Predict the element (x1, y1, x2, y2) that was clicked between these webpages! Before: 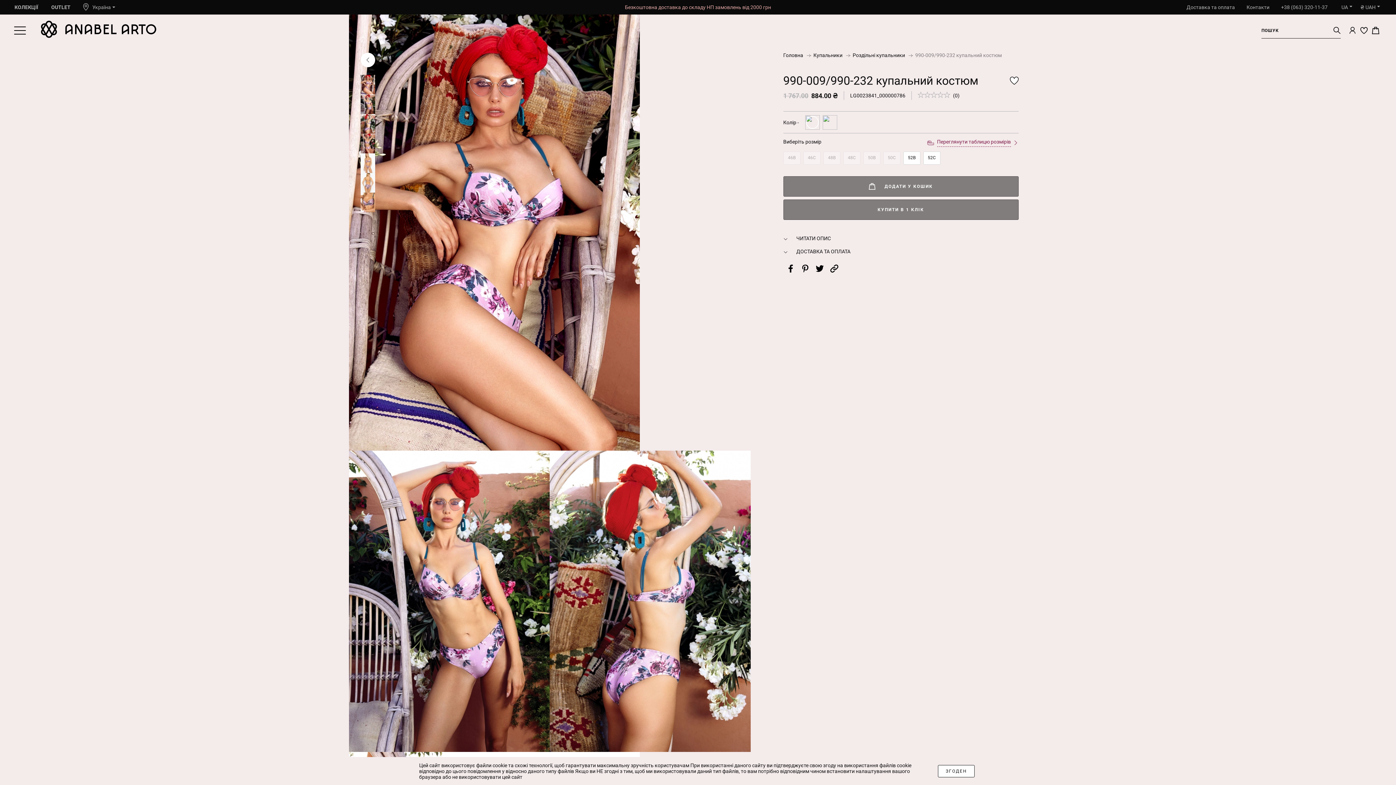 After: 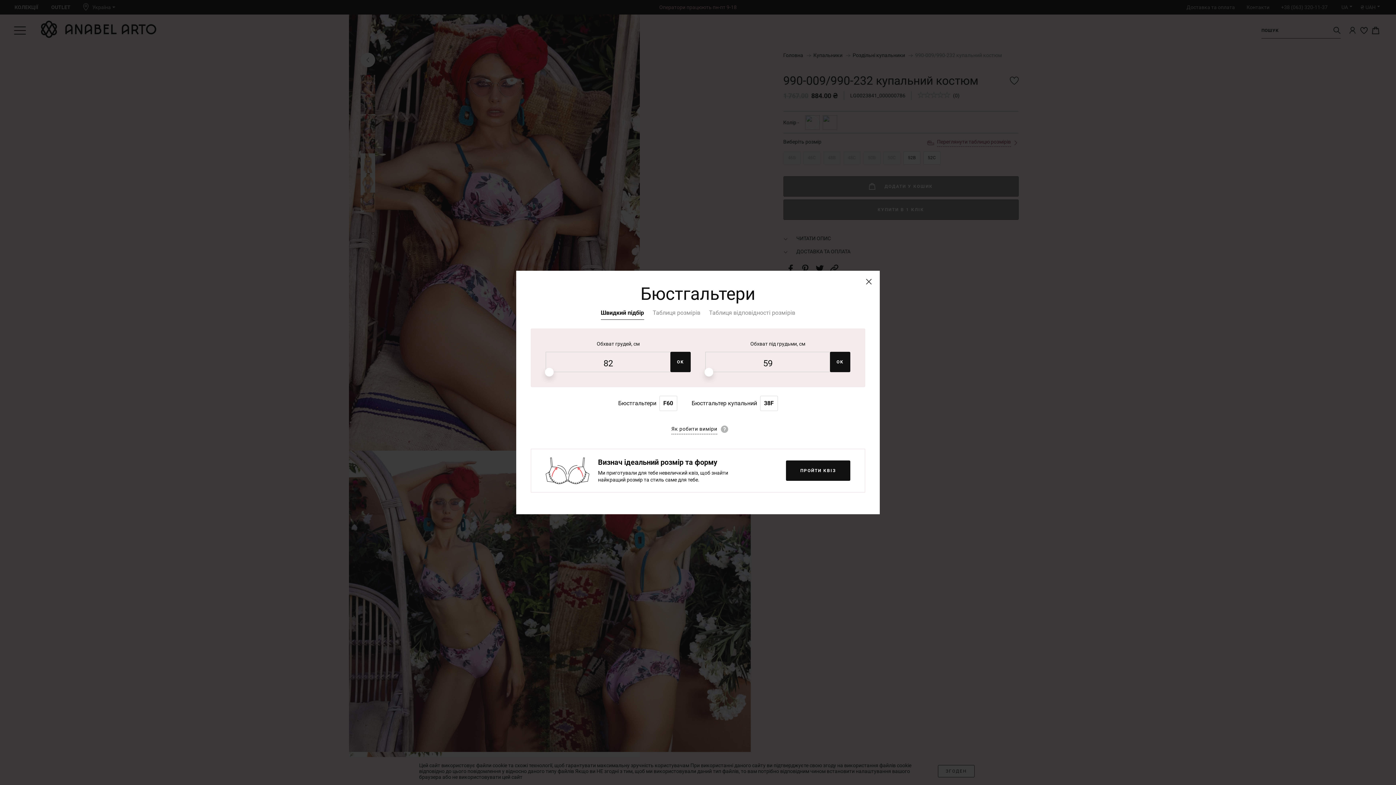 Action: label: Переглянути таблицю розмірів bbox: (927, 138, 1018, 146)